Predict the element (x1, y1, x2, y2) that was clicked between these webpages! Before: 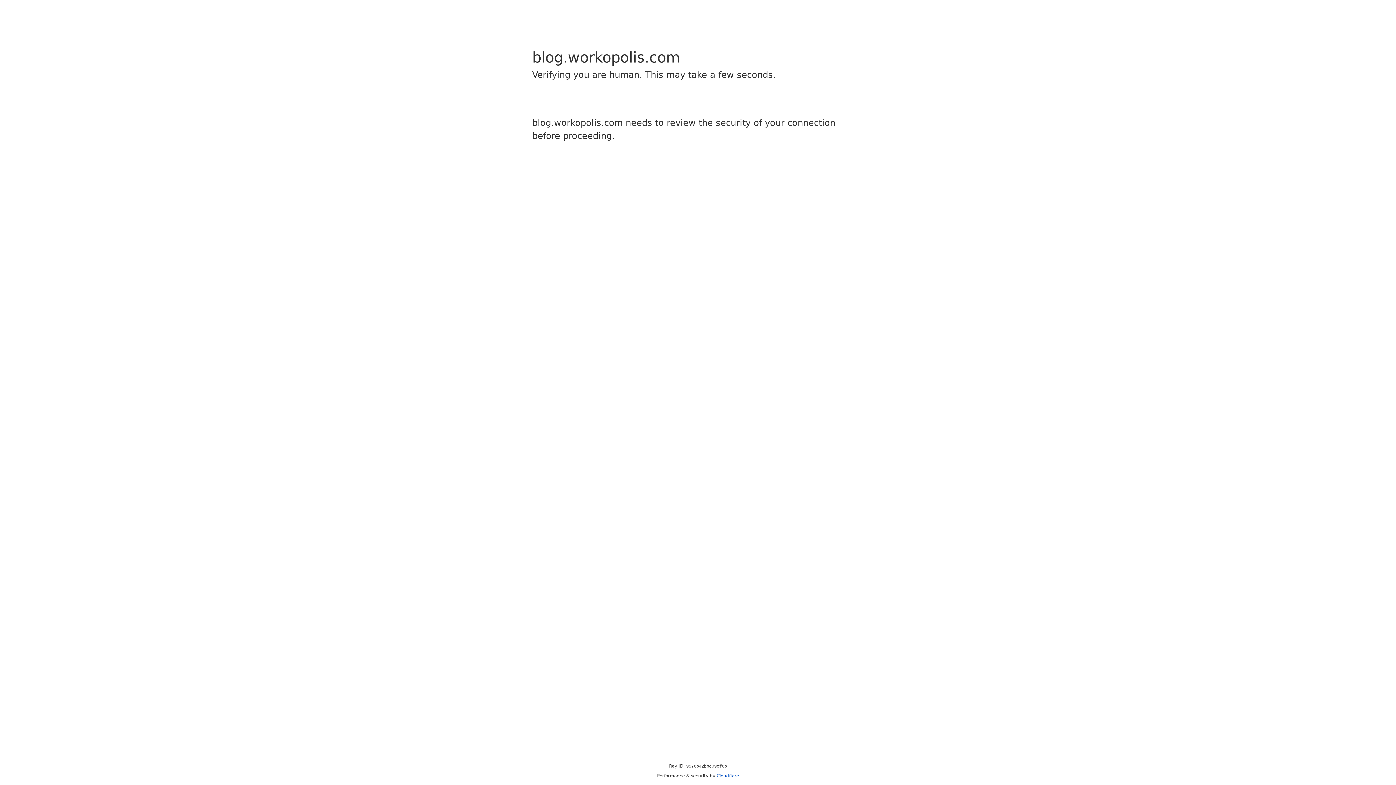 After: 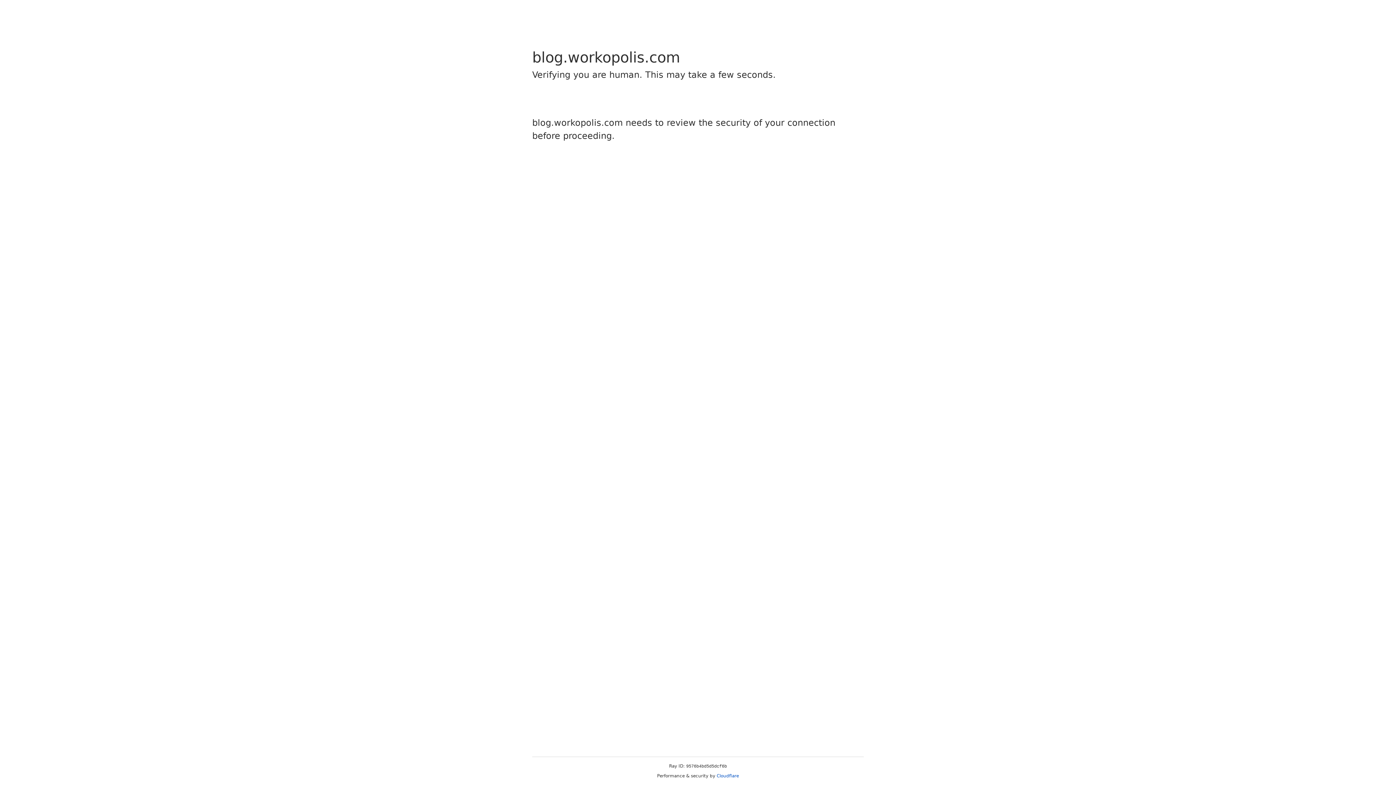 Action: bbox: (716, 773, 739, 778) label: Cloudflare